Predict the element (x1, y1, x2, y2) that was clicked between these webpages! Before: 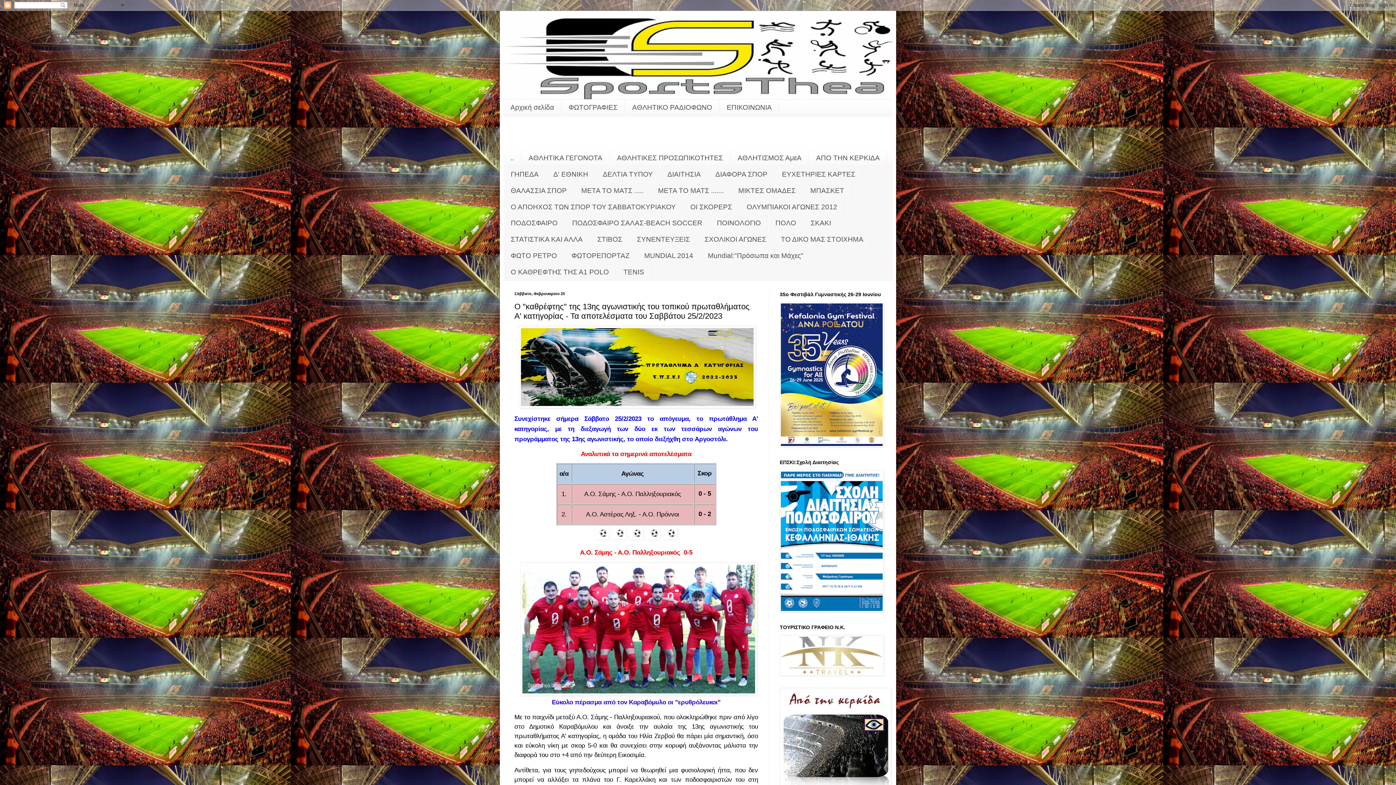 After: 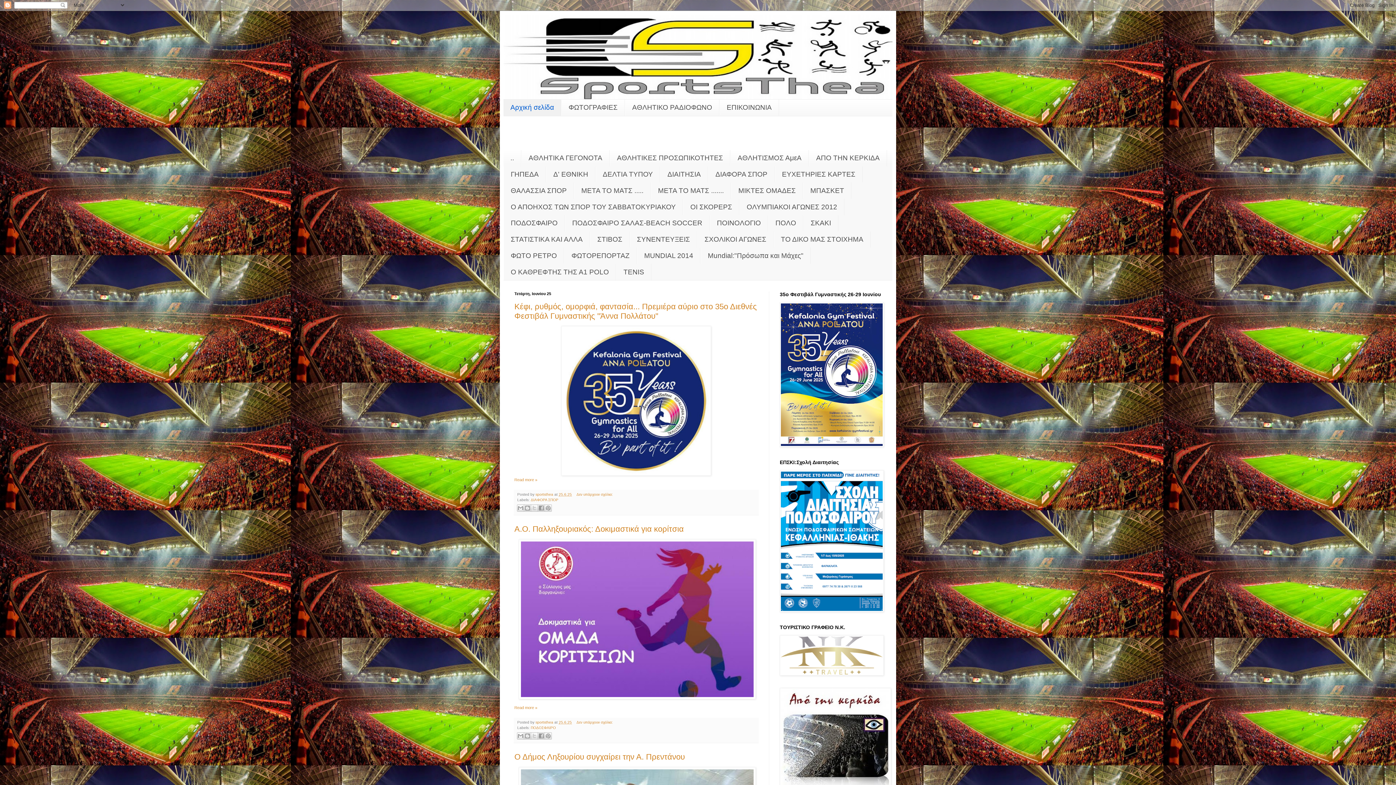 Action: bbox: (503, 14, 892, 99)